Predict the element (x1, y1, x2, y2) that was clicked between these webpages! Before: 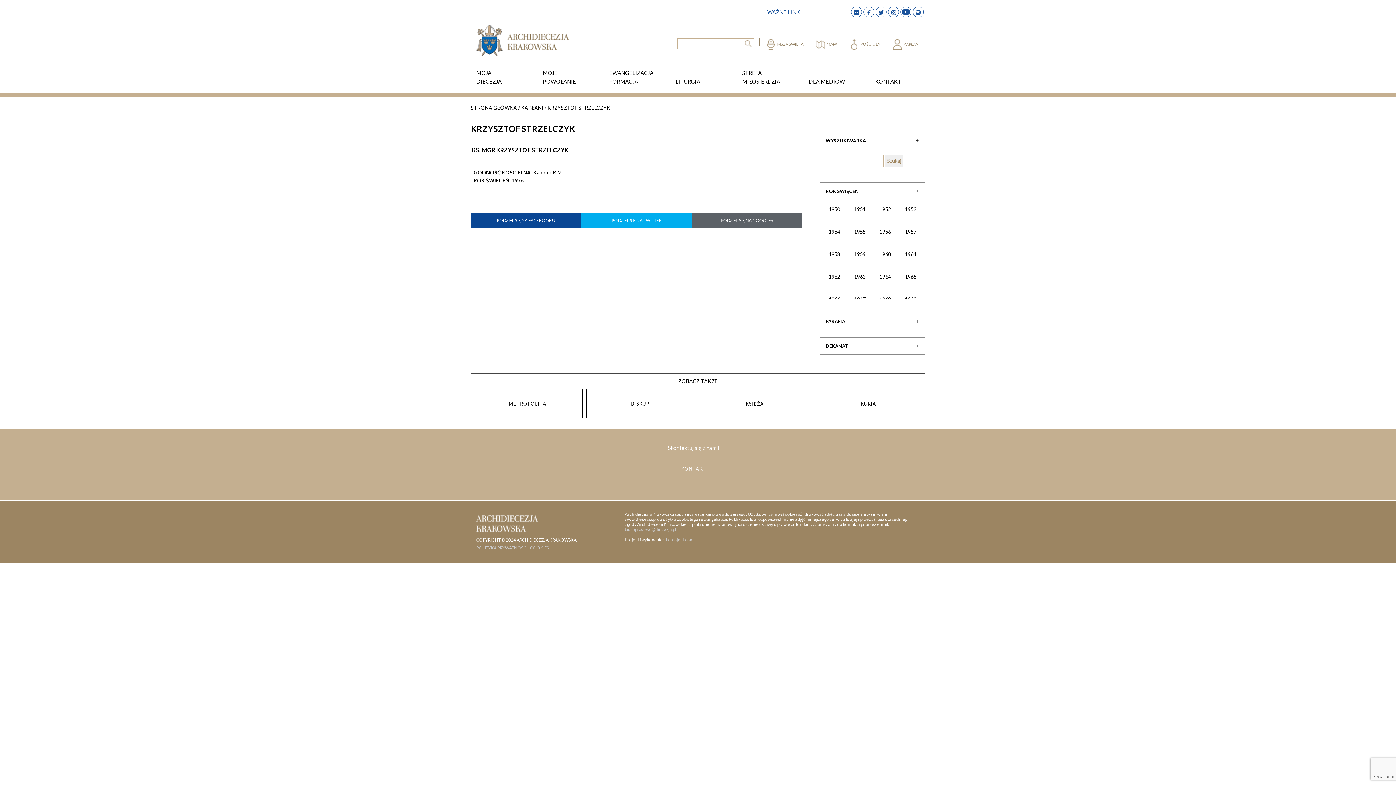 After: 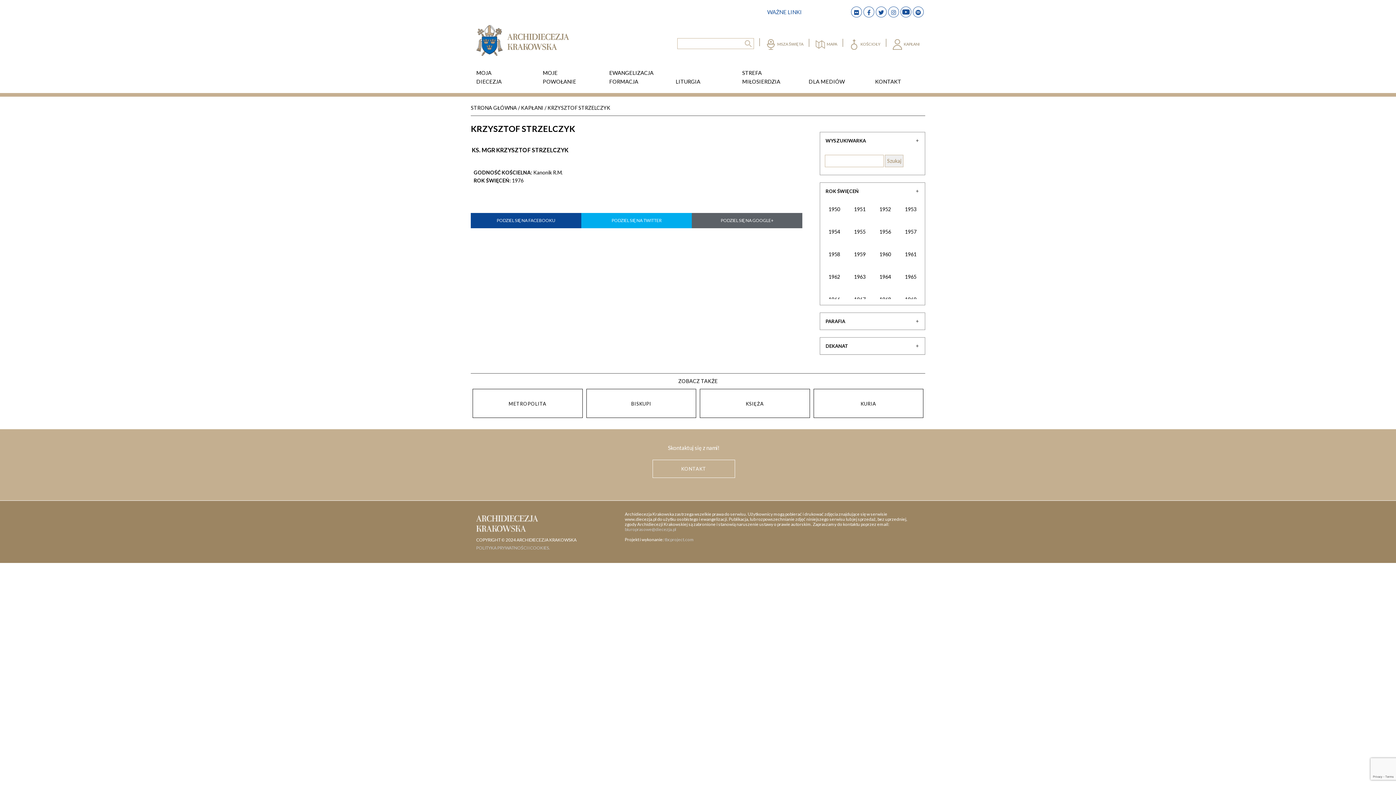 Action: label: 1951 bbox: (854, 206, 865, 212)